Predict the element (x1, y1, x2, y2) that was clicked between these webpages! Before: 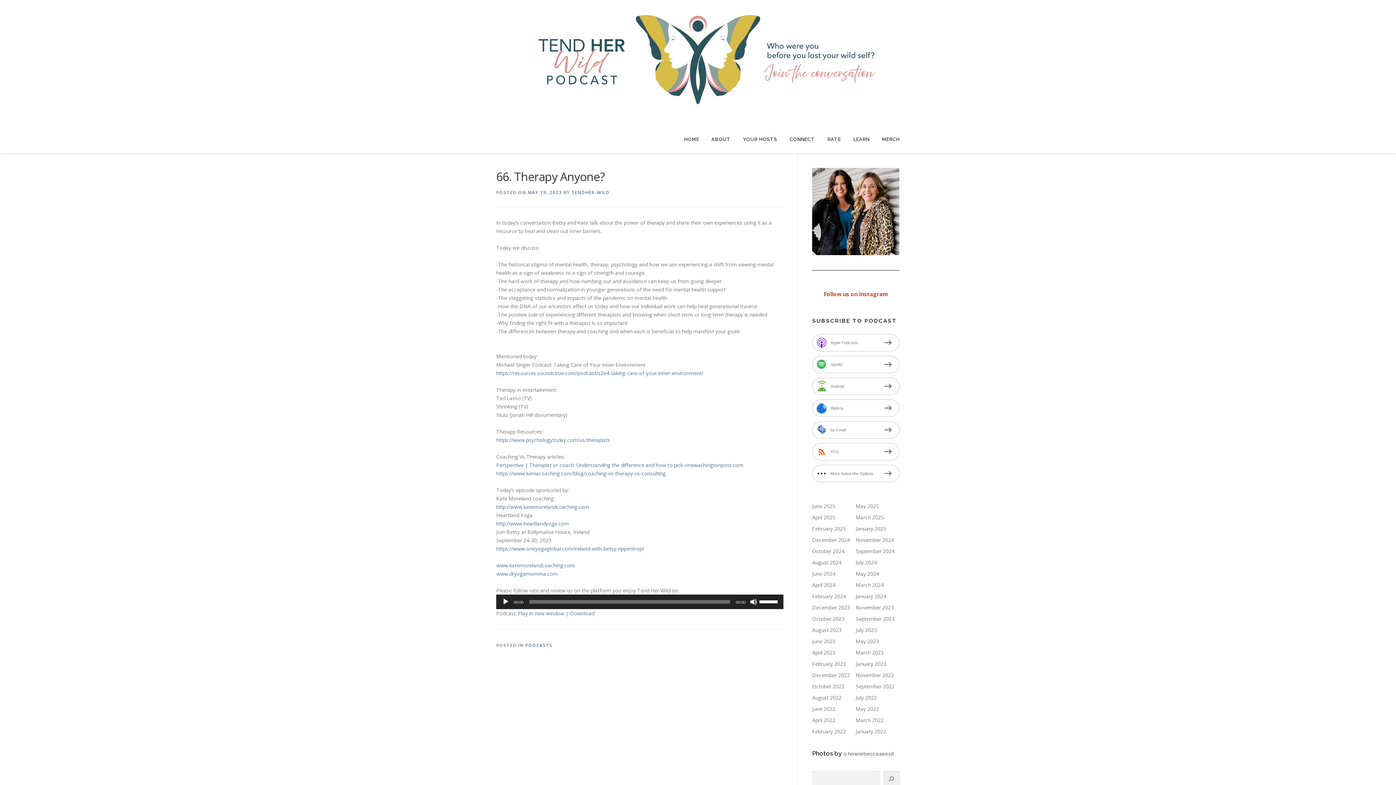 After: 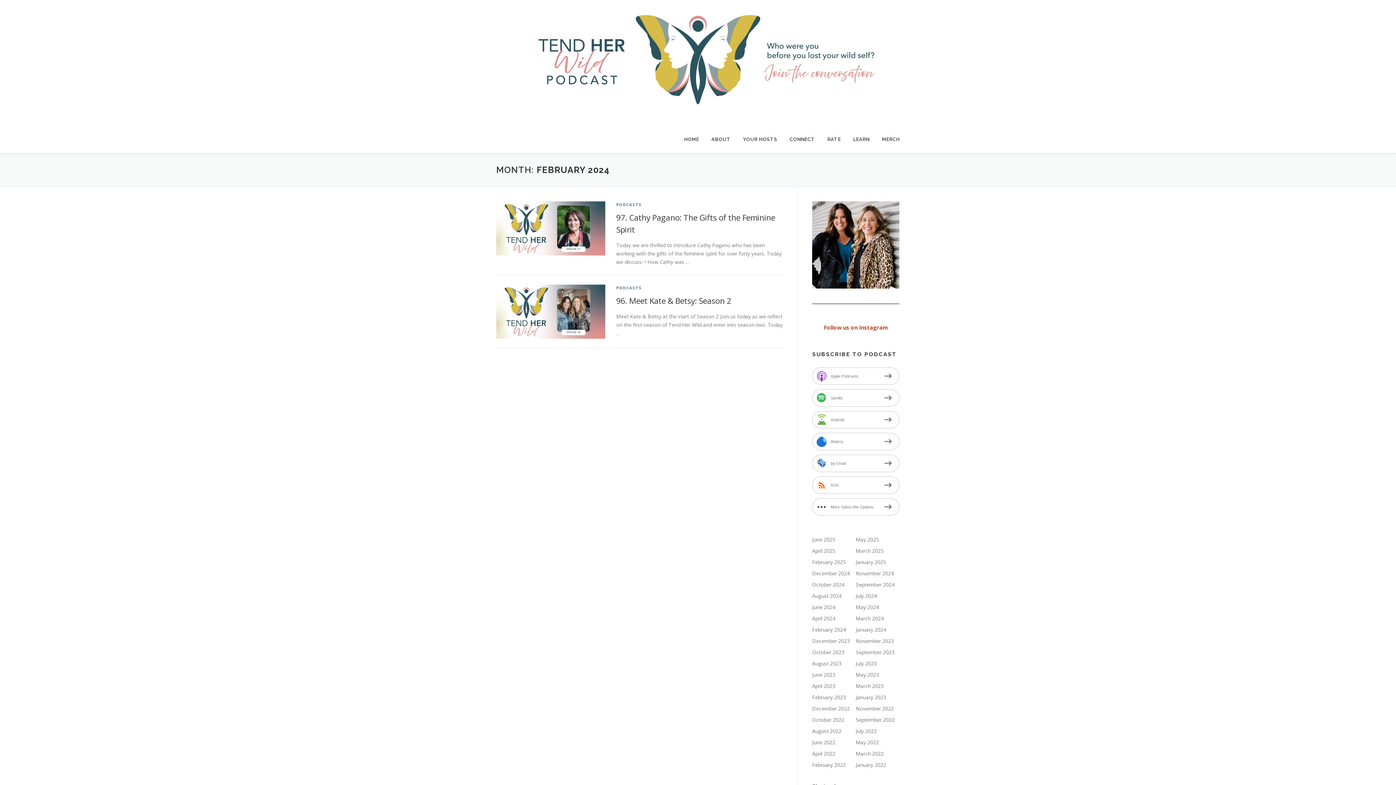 Action: bbox: (812, 593, 846, 599) label: February 2024